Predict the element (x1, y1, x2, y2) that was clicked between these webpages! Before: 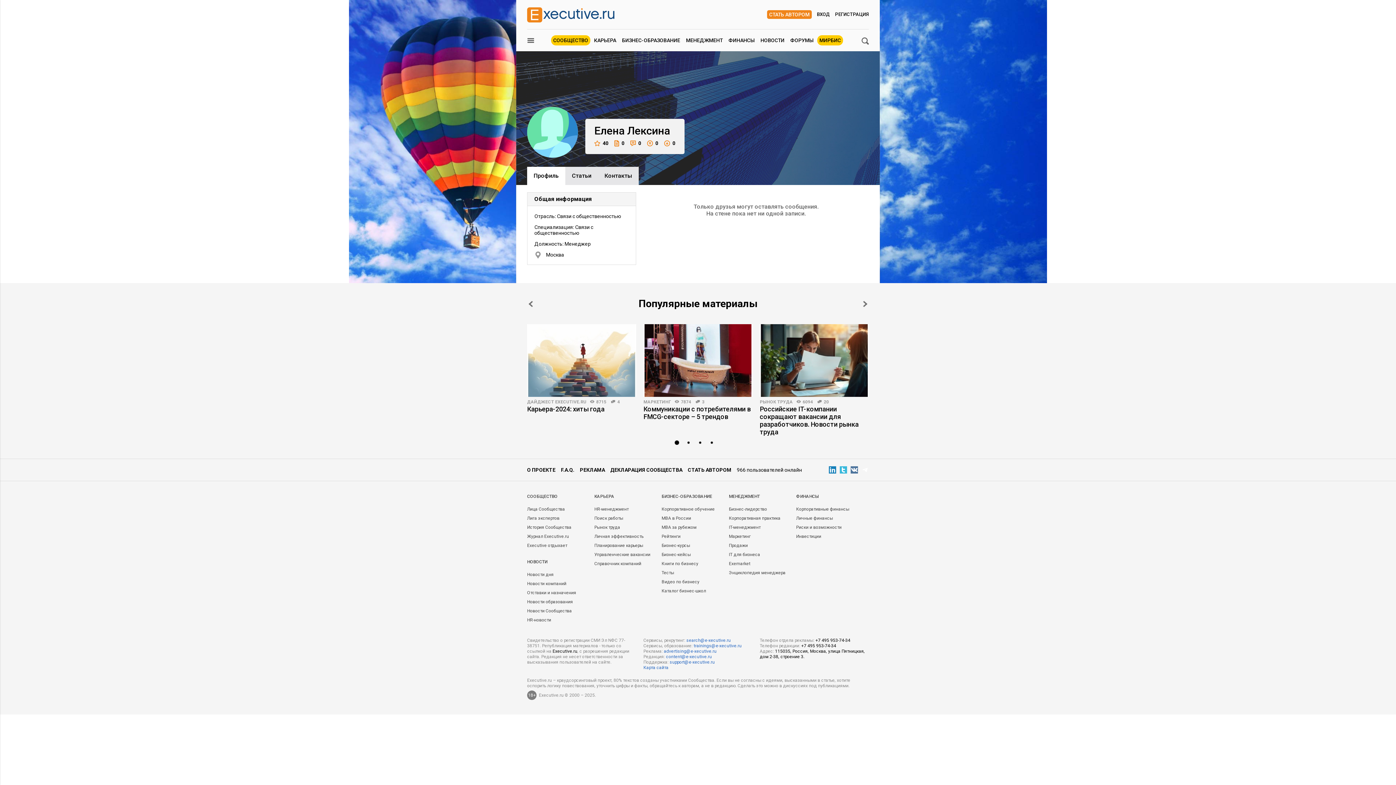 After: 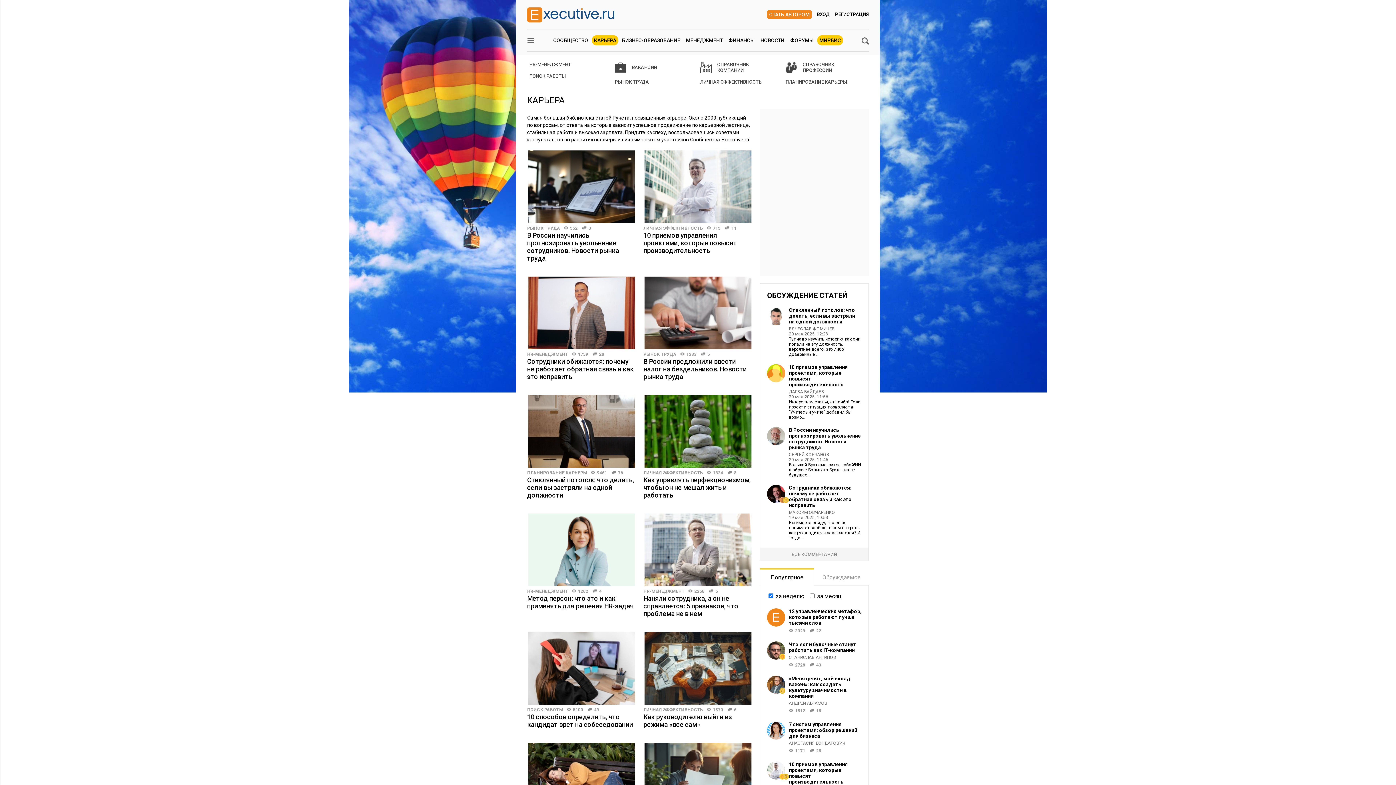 Action: label: КАРЬЕРА bbox: (594, 494, 614, 499)